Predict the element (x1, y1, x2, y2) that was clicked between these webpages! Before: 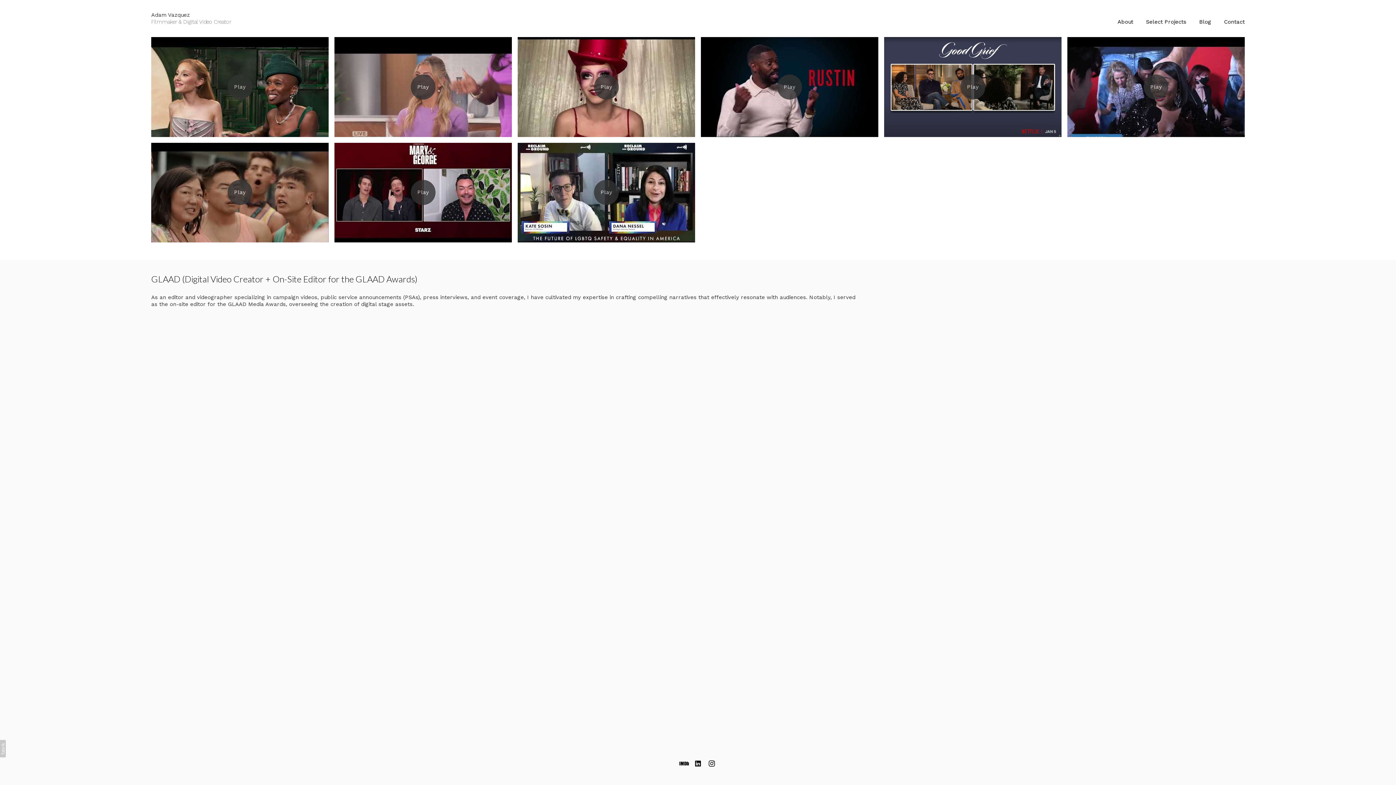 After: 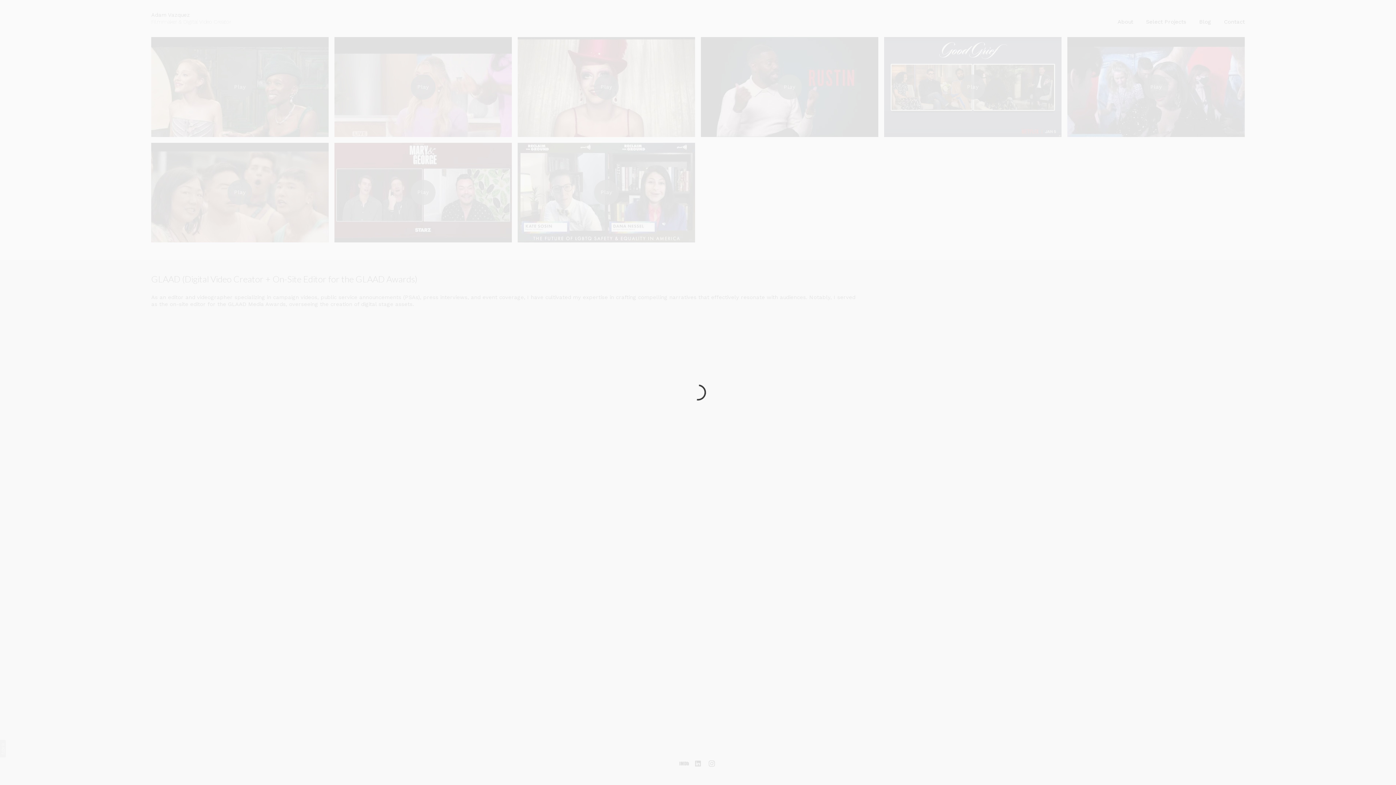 Action: bbox: (334, 37, 512, 136)